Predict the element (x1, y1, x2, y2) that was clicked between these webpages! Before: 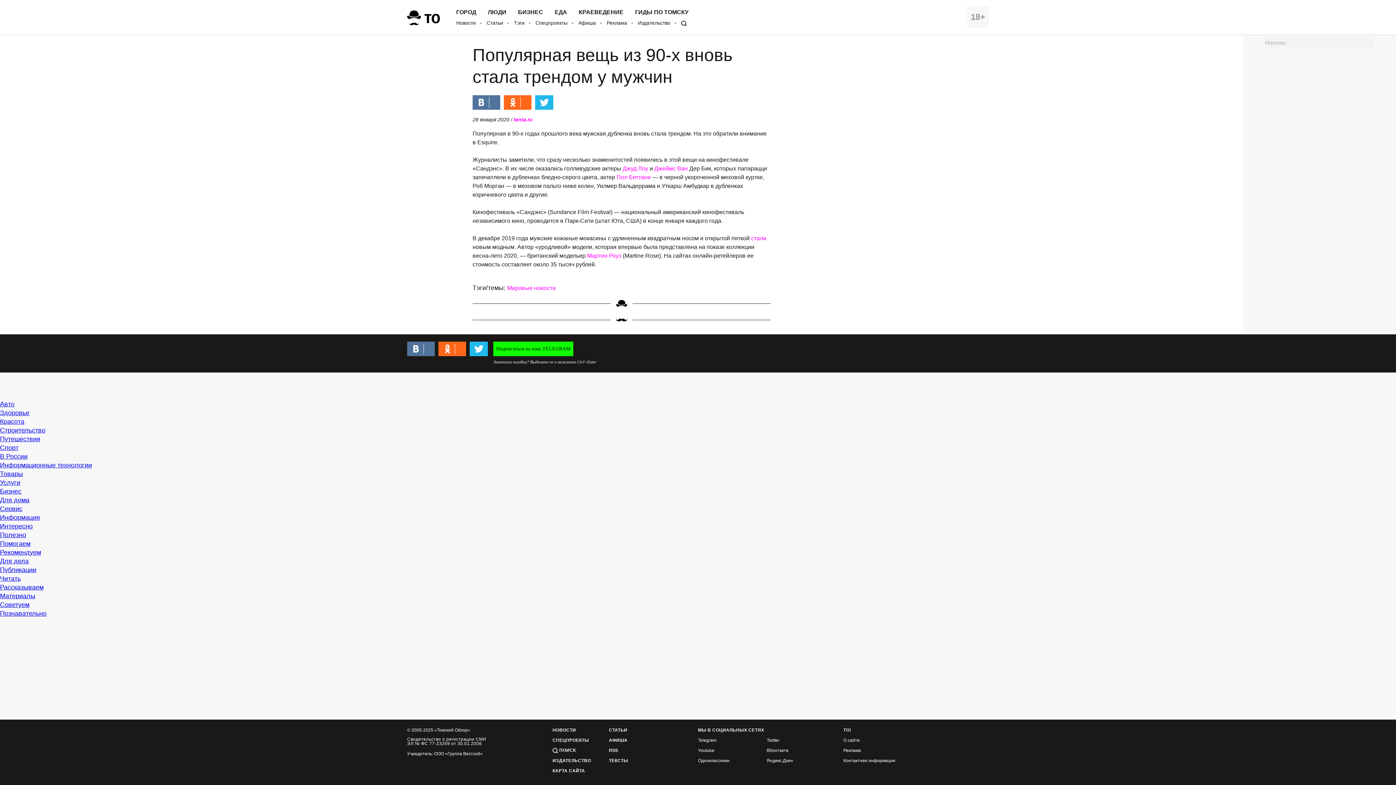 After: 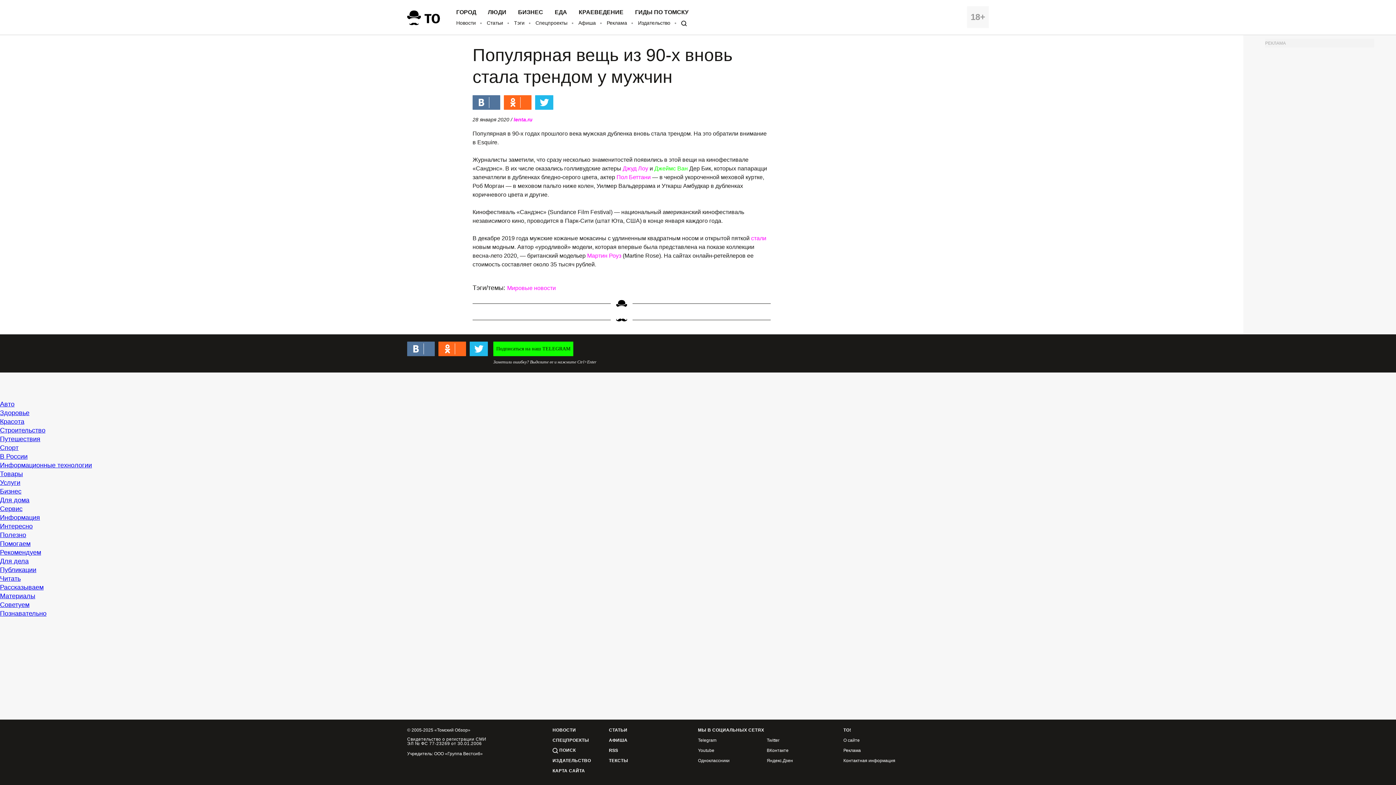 Action: label: Джеймс Ван bbox: (654, 165, 688, 171)